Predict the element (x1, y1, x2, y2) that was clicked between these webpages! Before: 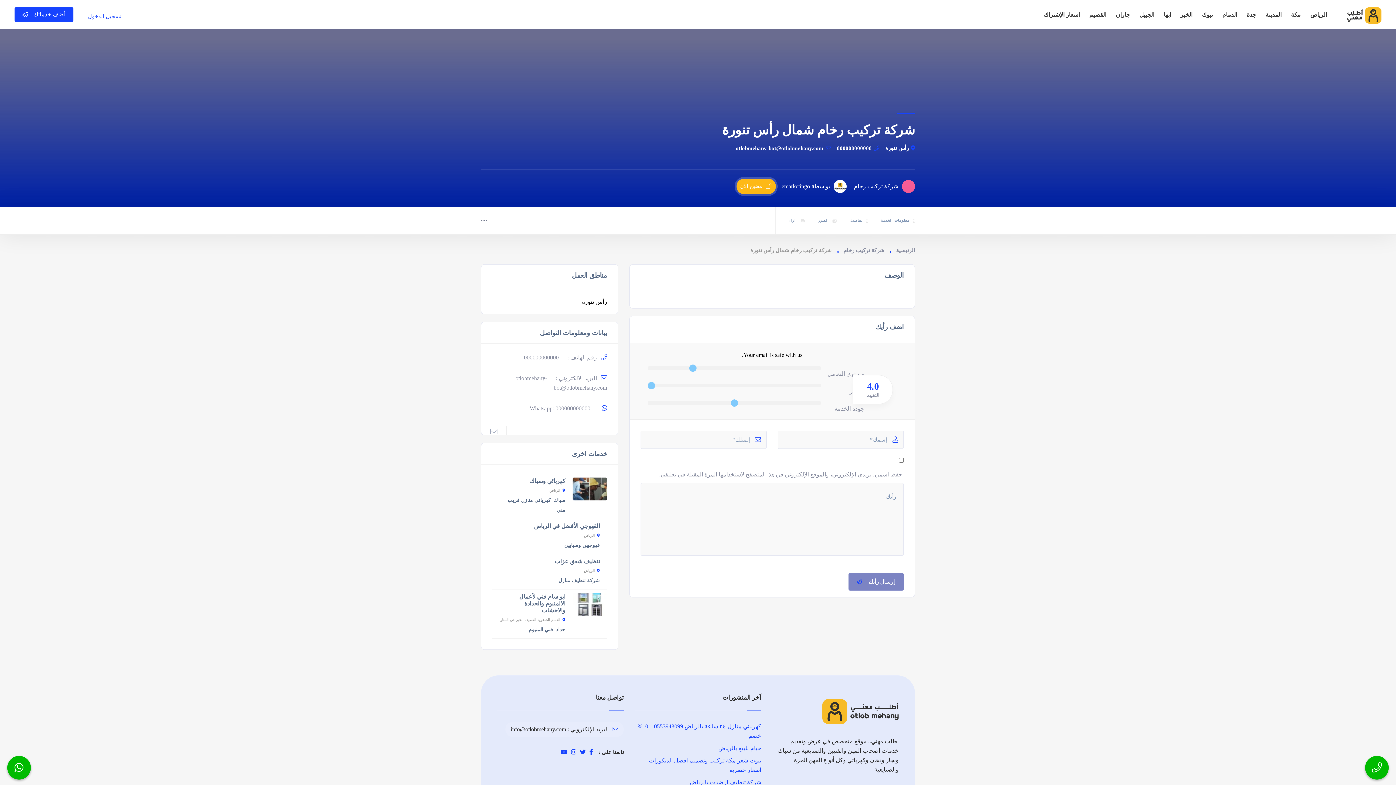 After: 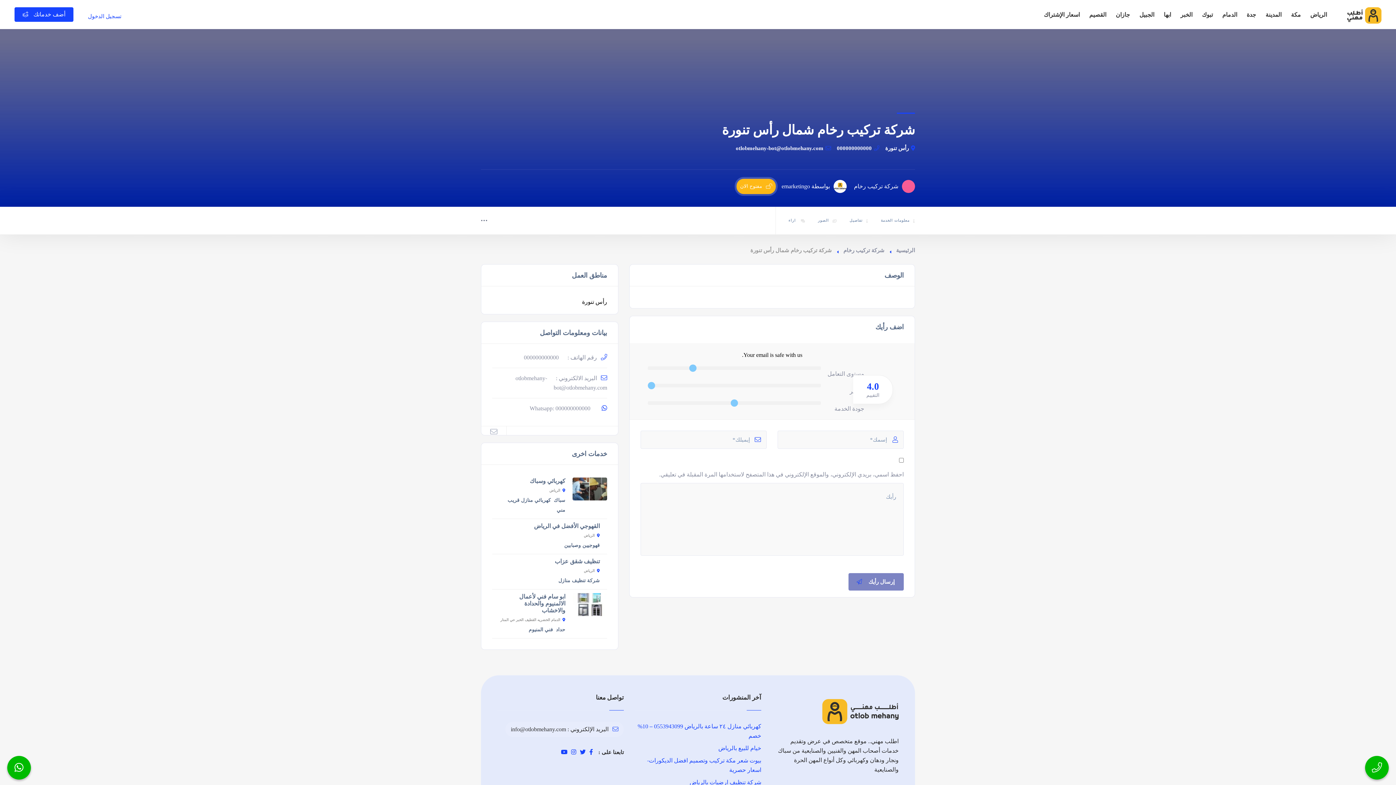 Action: bbox: (7, 756, 30, 780)